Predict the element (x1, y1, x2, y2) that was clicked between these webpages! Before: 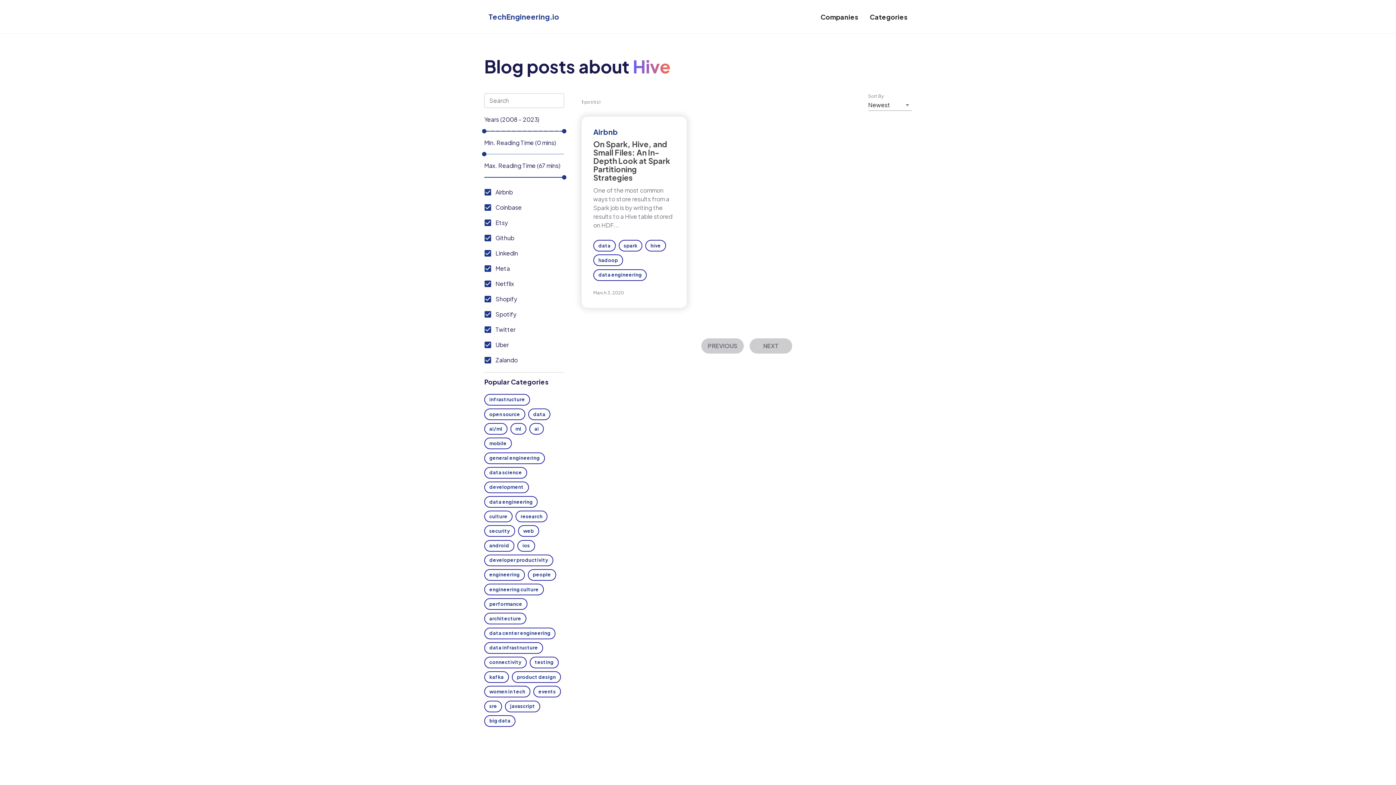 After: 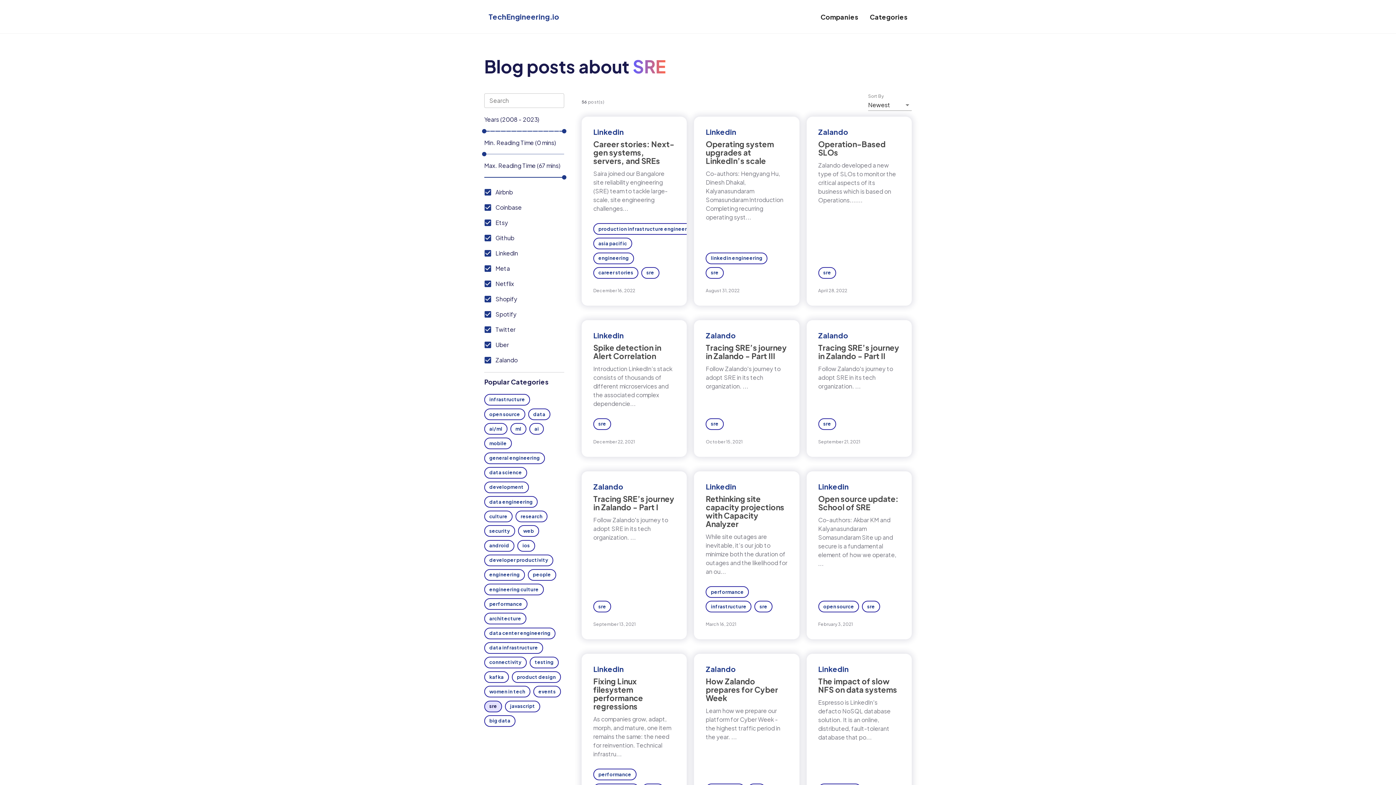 Action: label: sre bbox: (489, 703, 497, 709)